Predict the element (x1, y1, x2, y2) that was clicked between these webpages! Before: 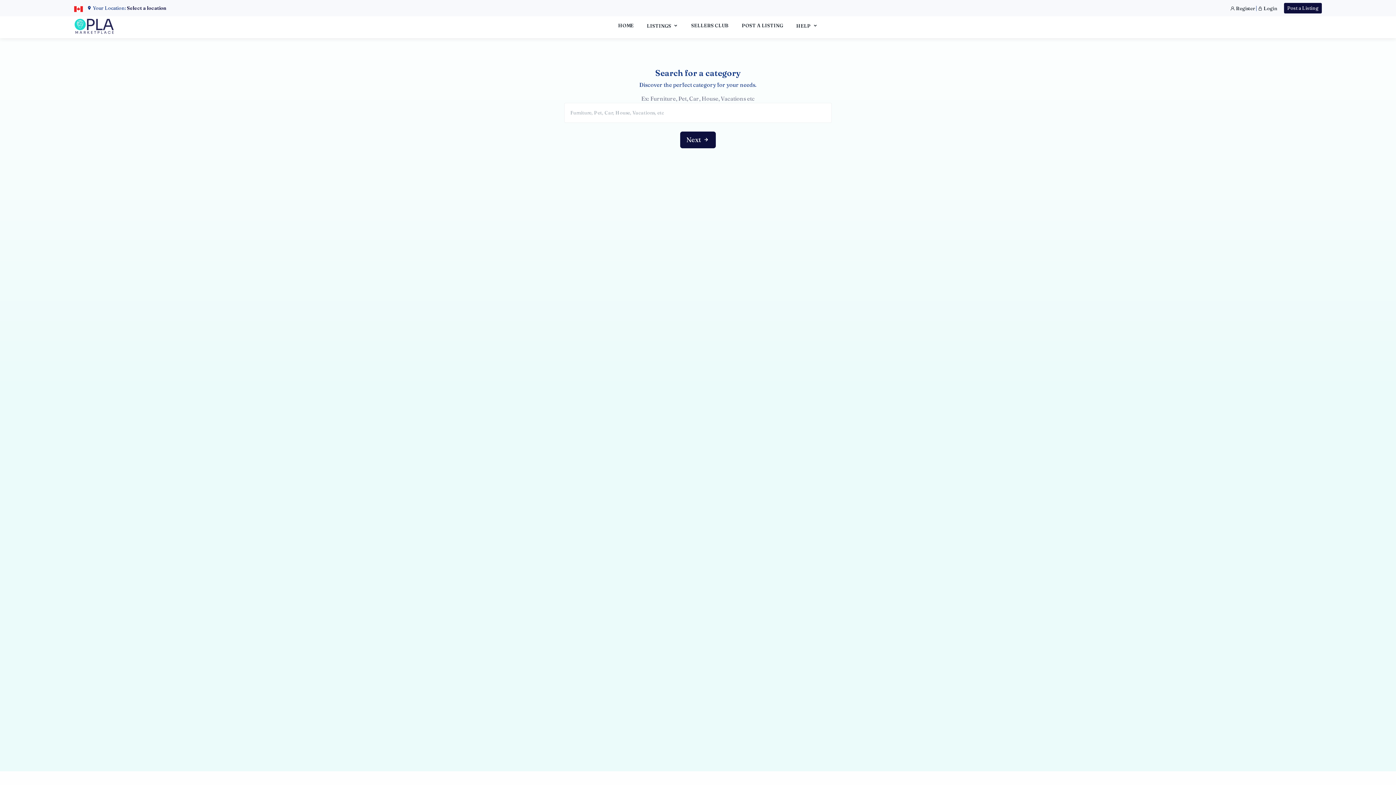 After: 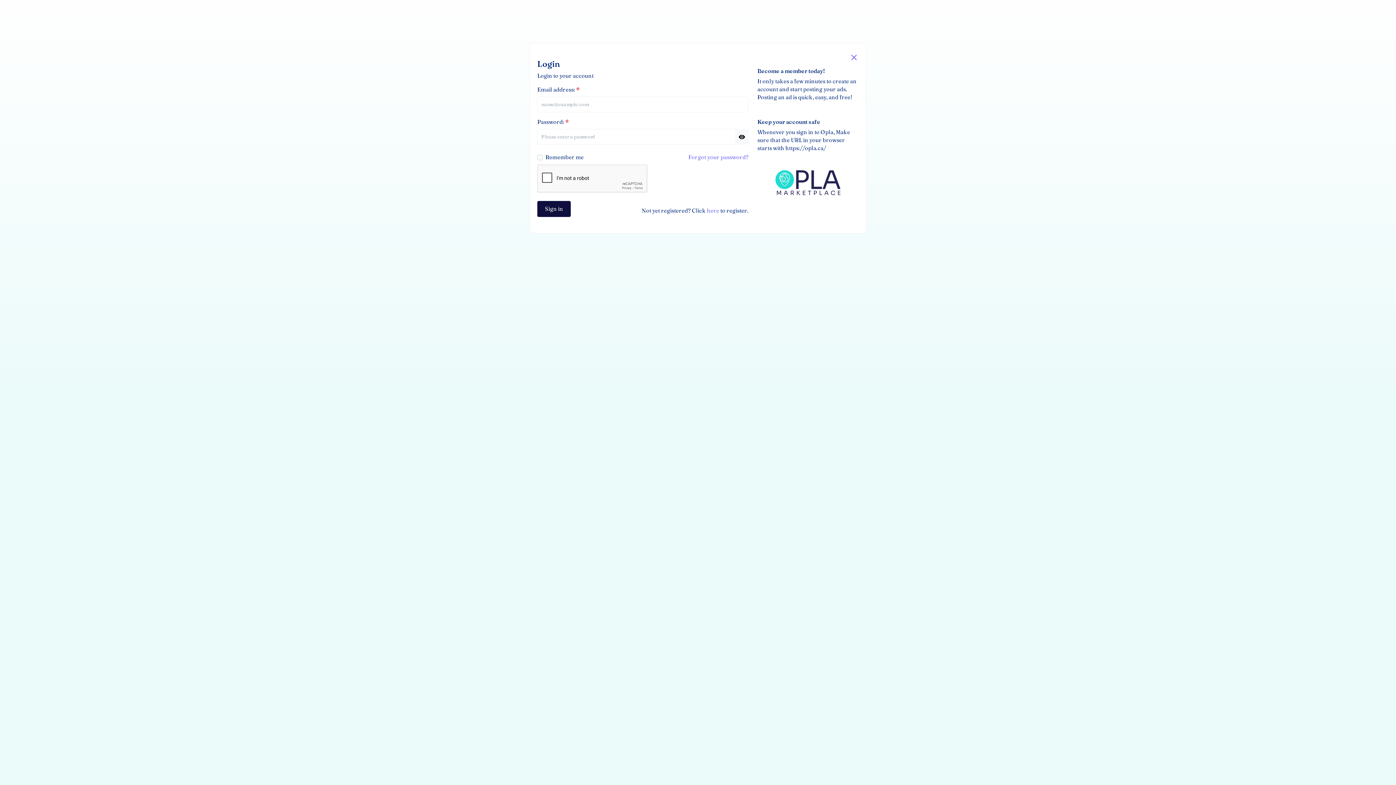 Action: label: Next  bbox: (680, 131, 716, 148)